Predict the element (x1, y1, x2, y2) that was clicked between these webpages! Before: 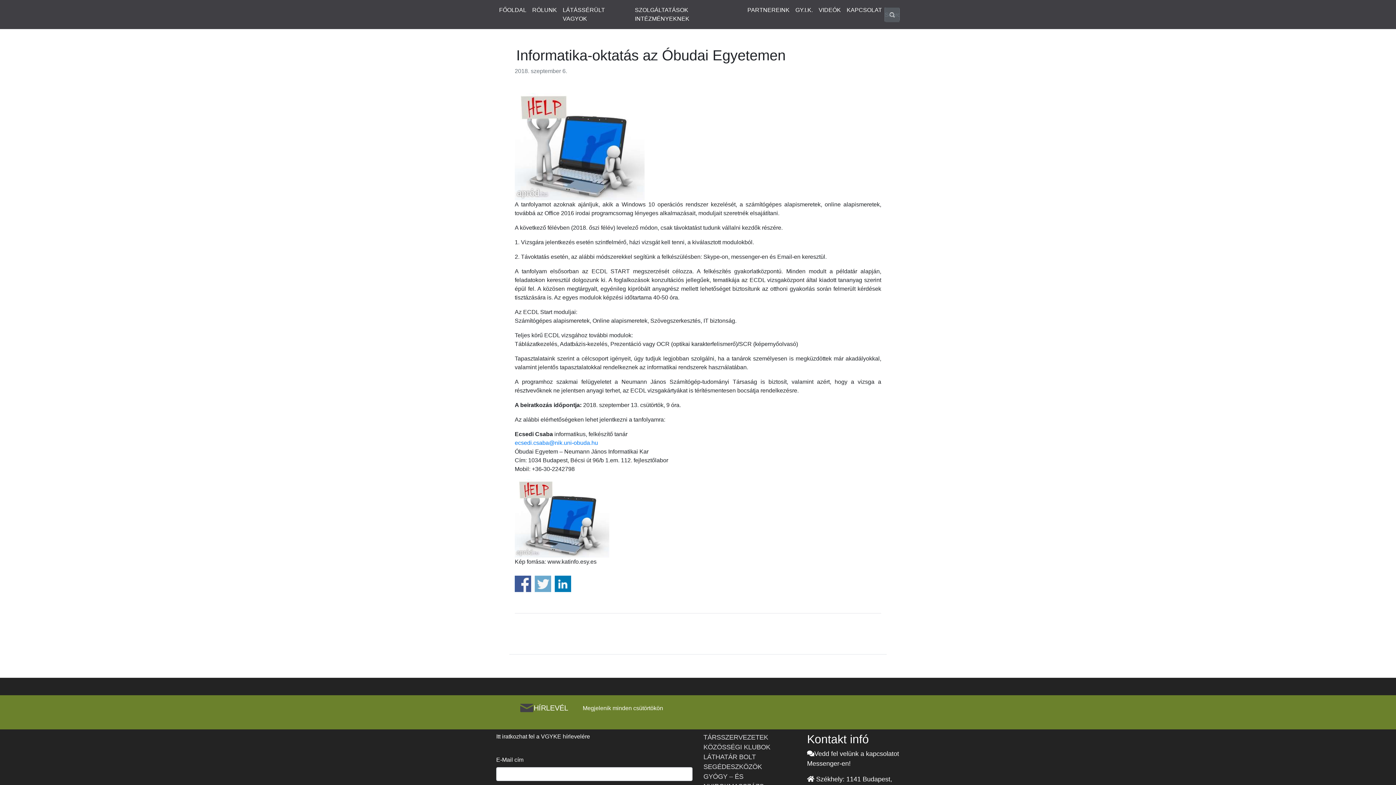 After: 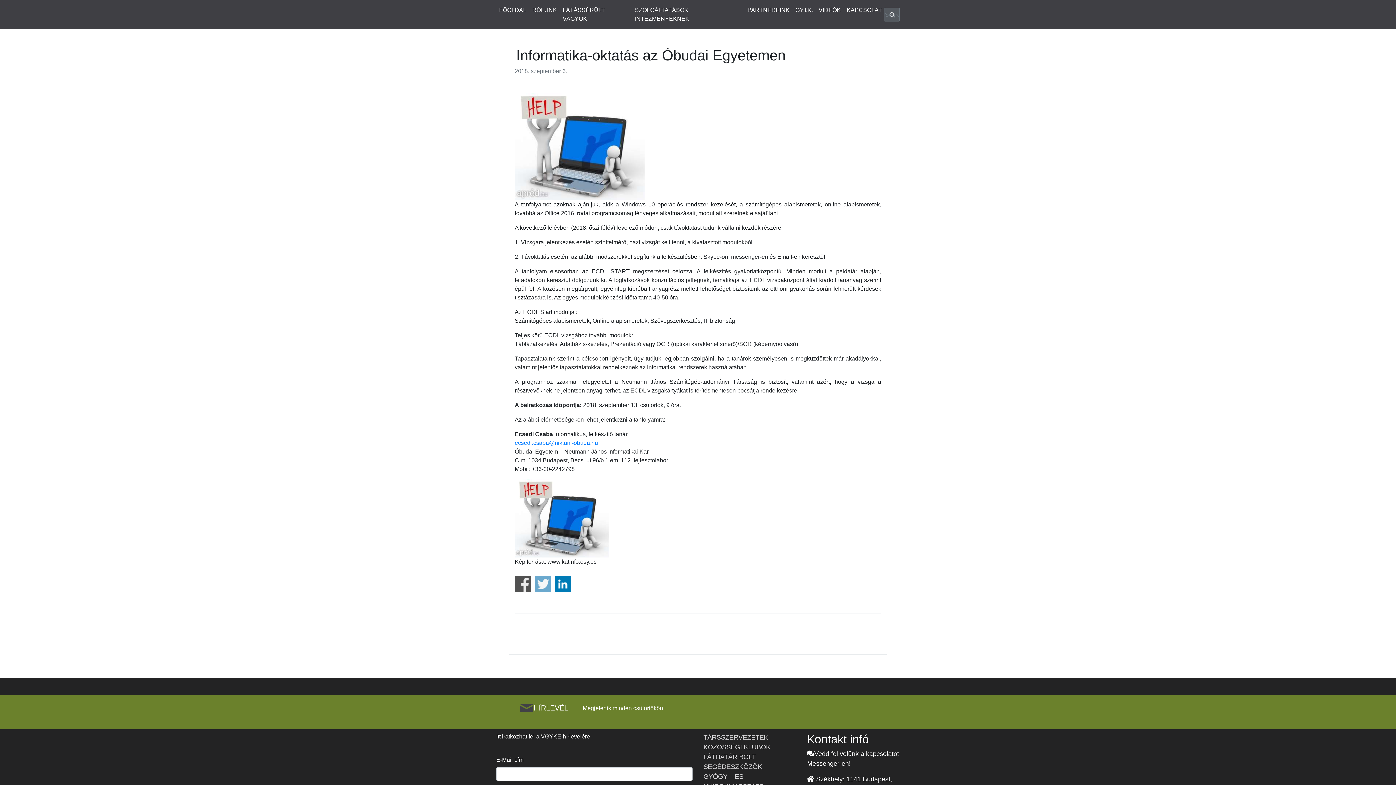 Action: label: Share on Facebook bbox: (514, 575, 531, 592)